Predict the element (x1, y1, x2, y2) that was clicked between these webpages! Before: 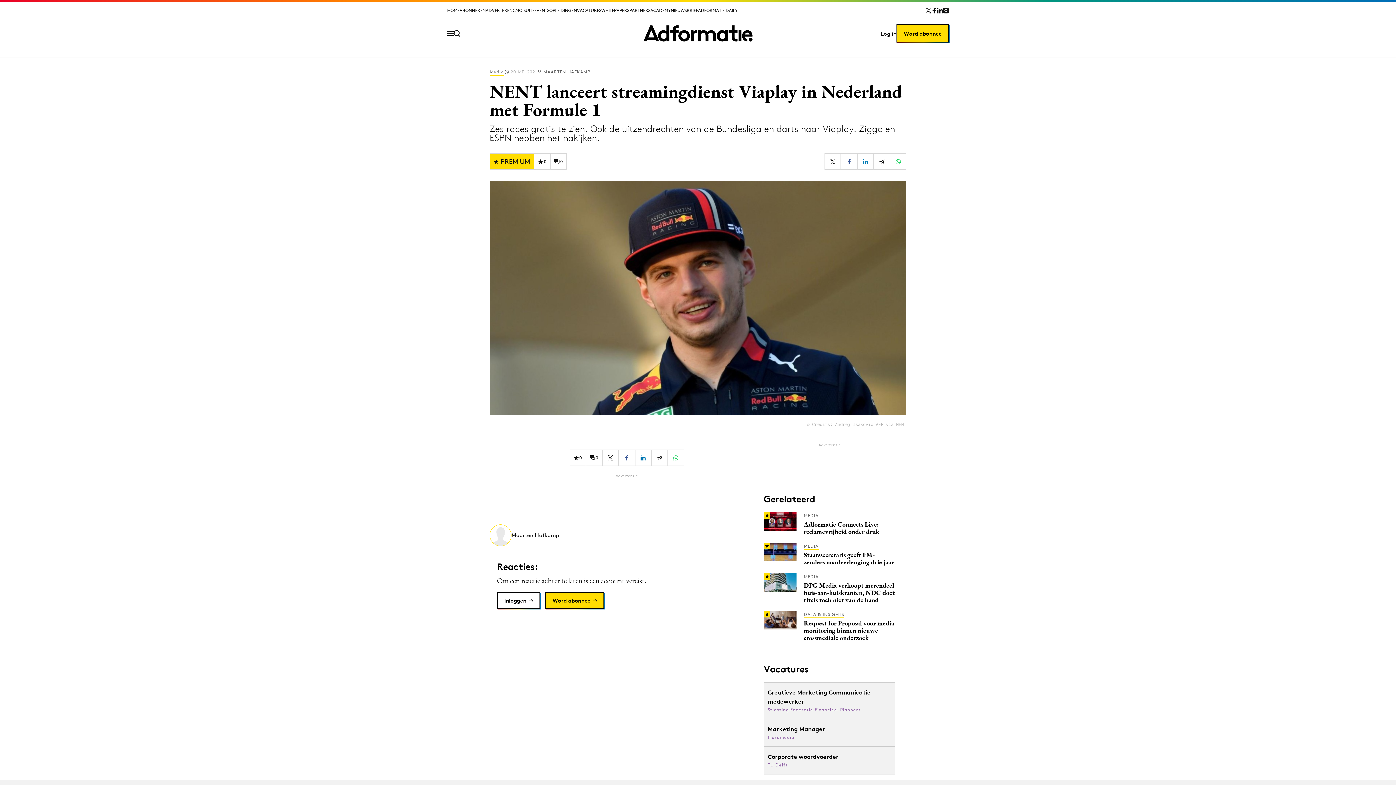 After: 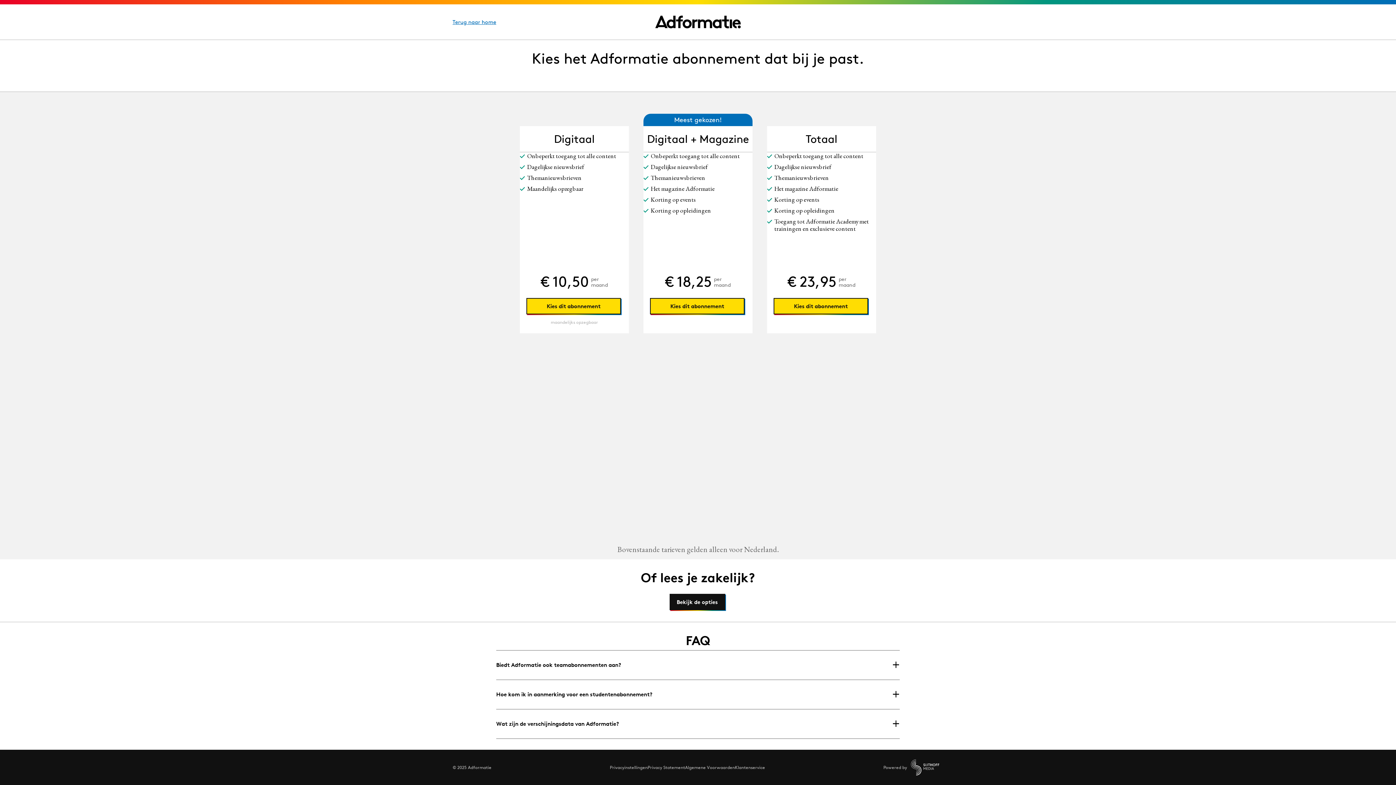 Action: label: Word abonnee bbox: (896, 24, 949, 42)